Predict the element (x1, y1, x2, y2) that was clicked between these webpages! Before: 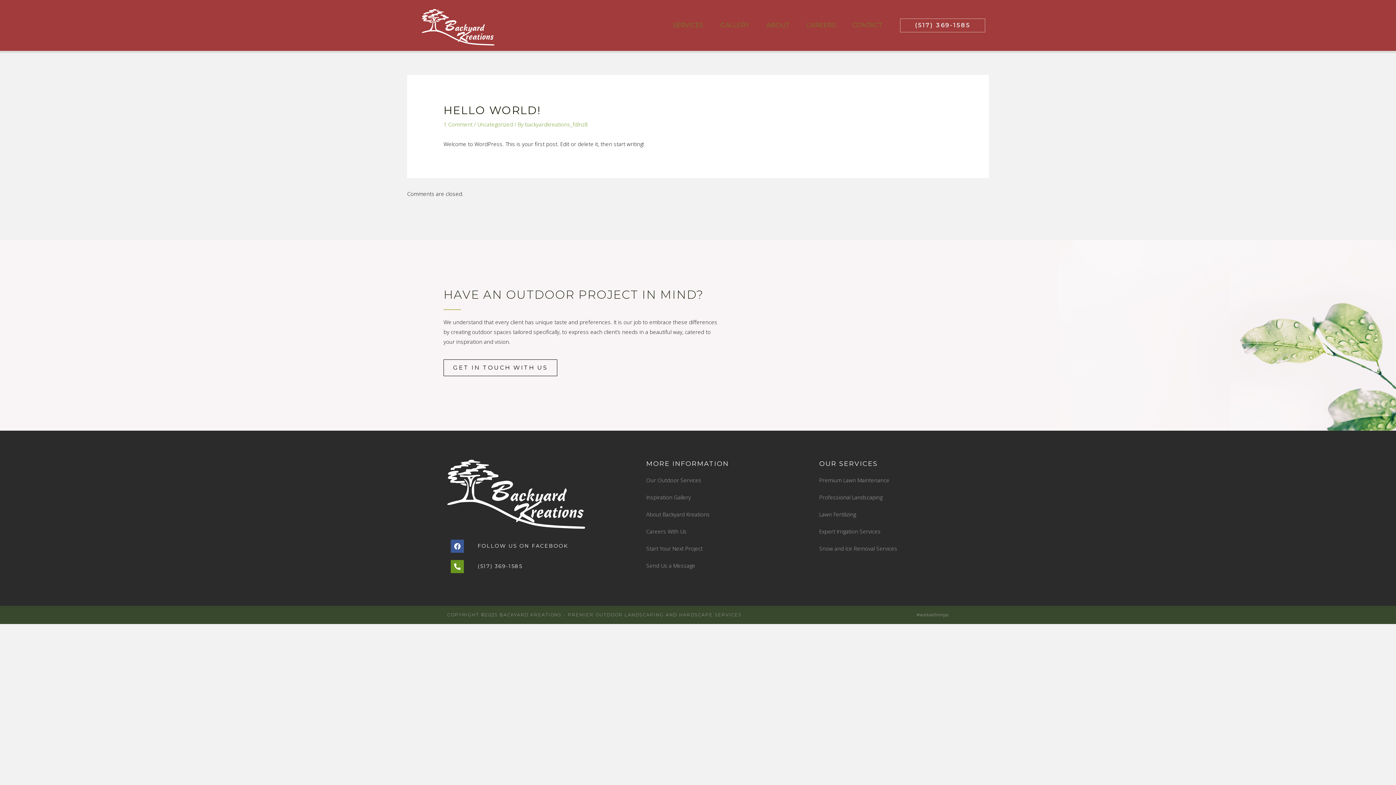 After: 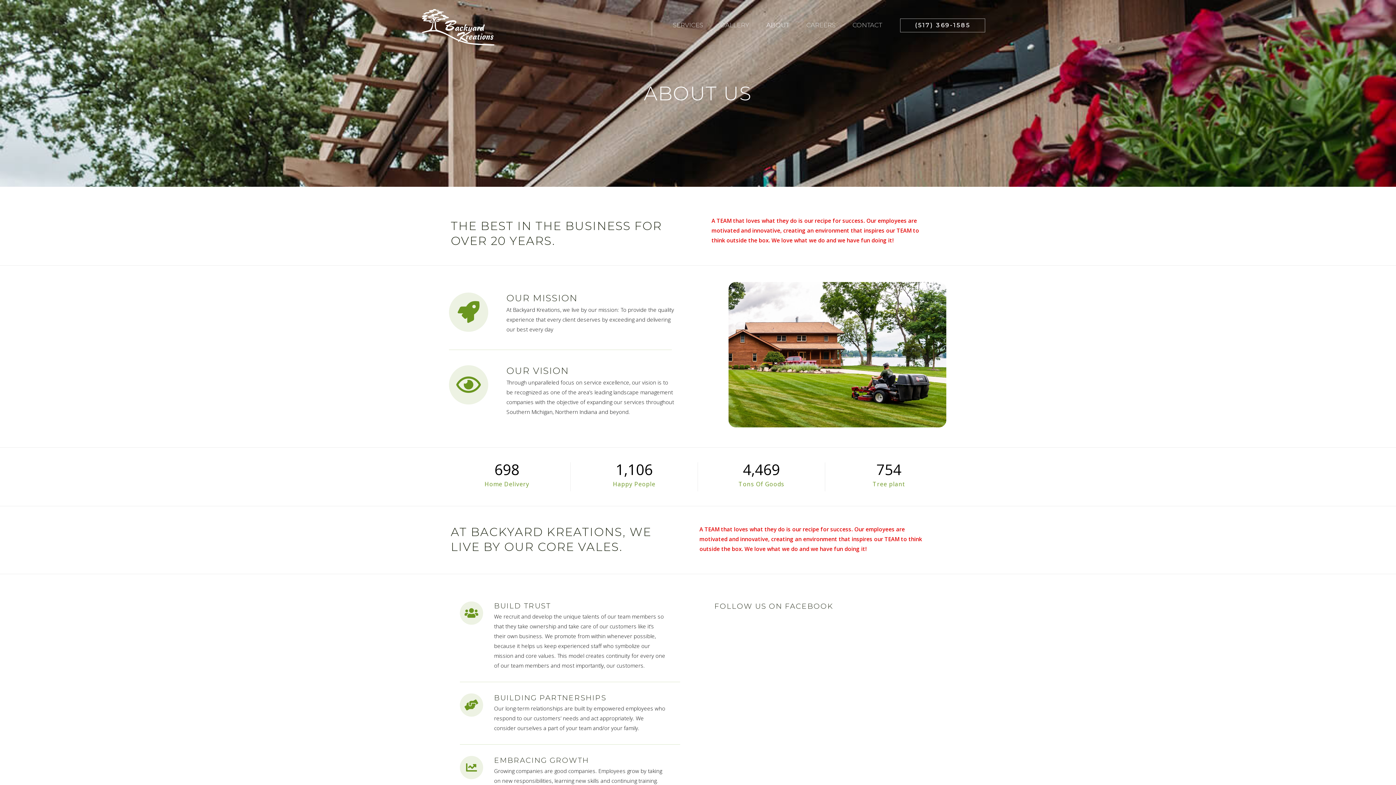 Action: label: About Backyard Kreations bbox: (646, 509, 812, 519)